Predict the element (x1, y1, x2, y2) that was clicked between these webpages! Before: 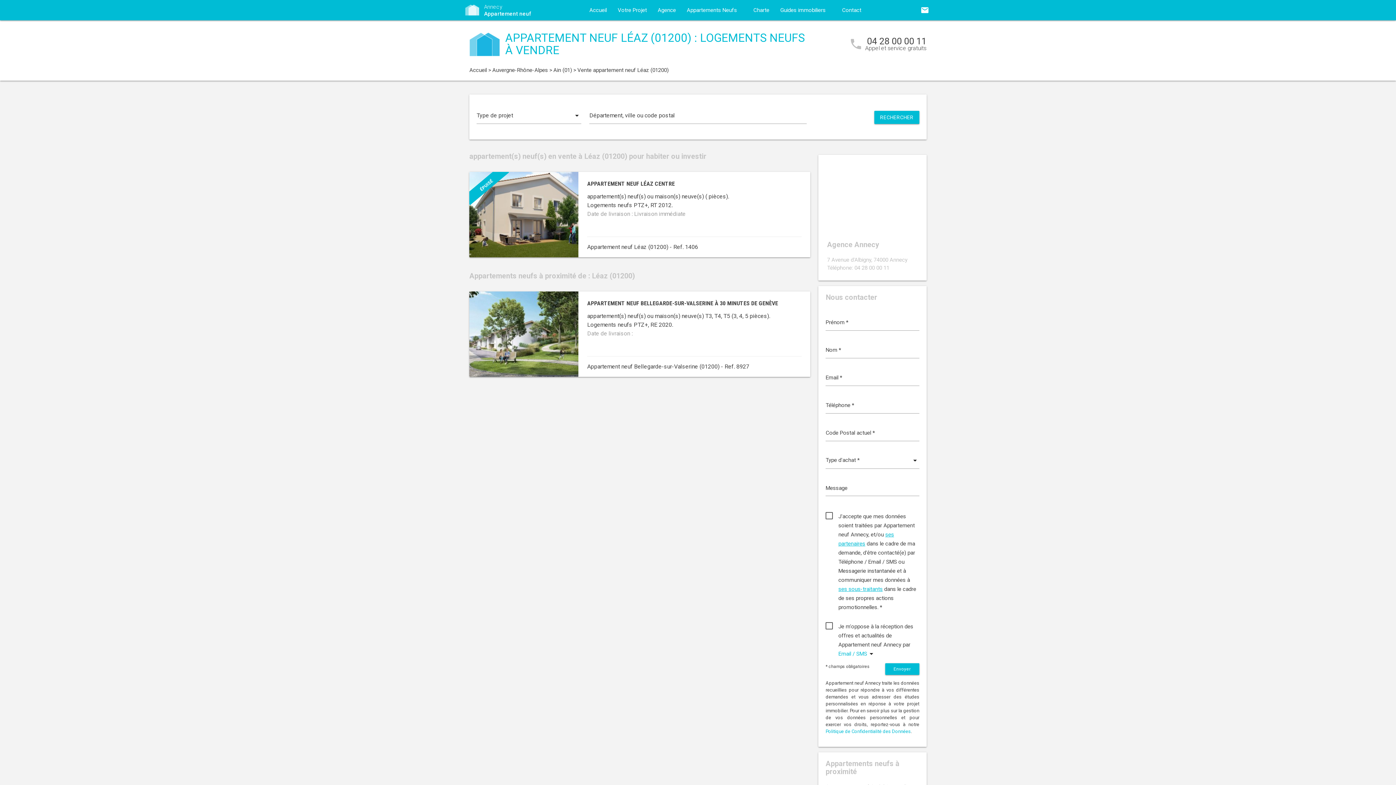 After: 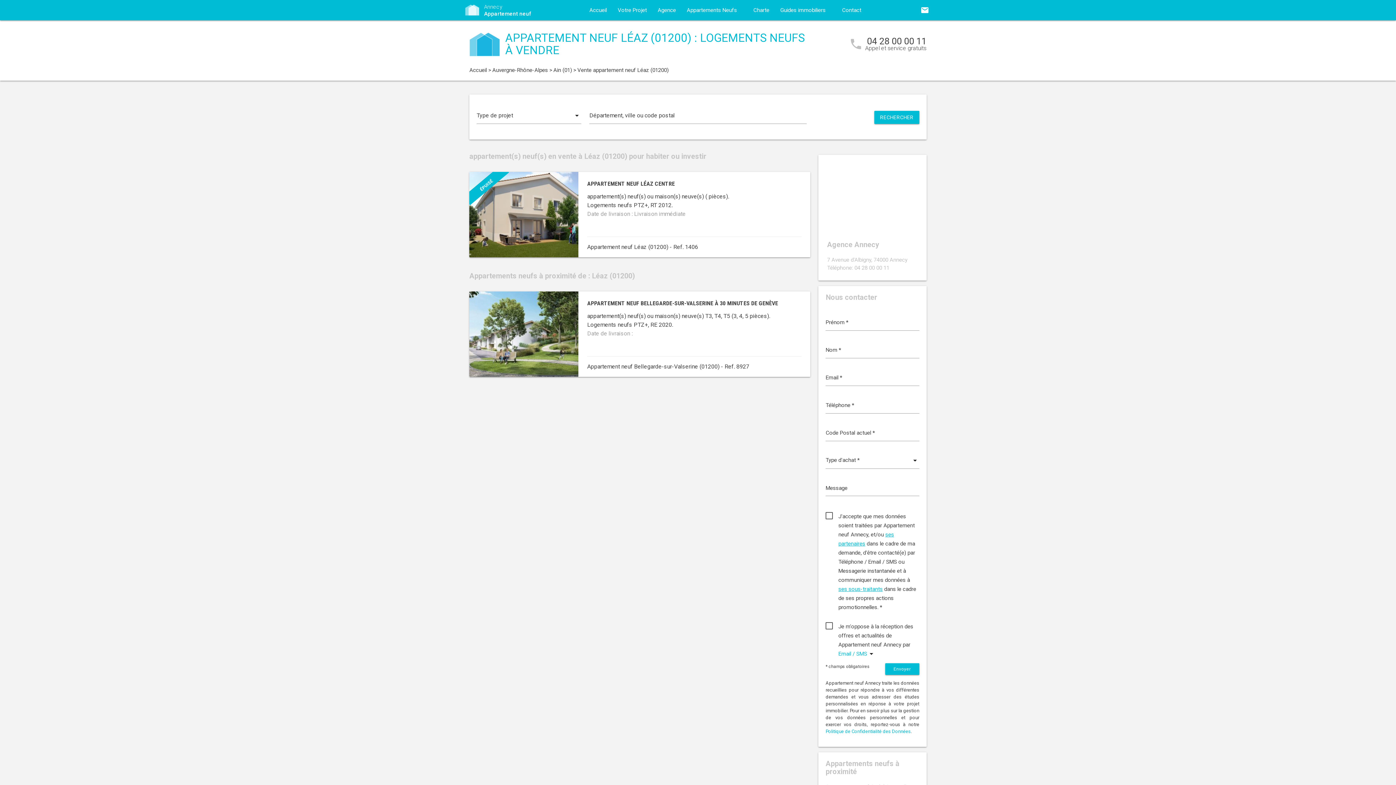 Action: bbox: (865, 38, 926, 44) label: 04 28 00 00 11